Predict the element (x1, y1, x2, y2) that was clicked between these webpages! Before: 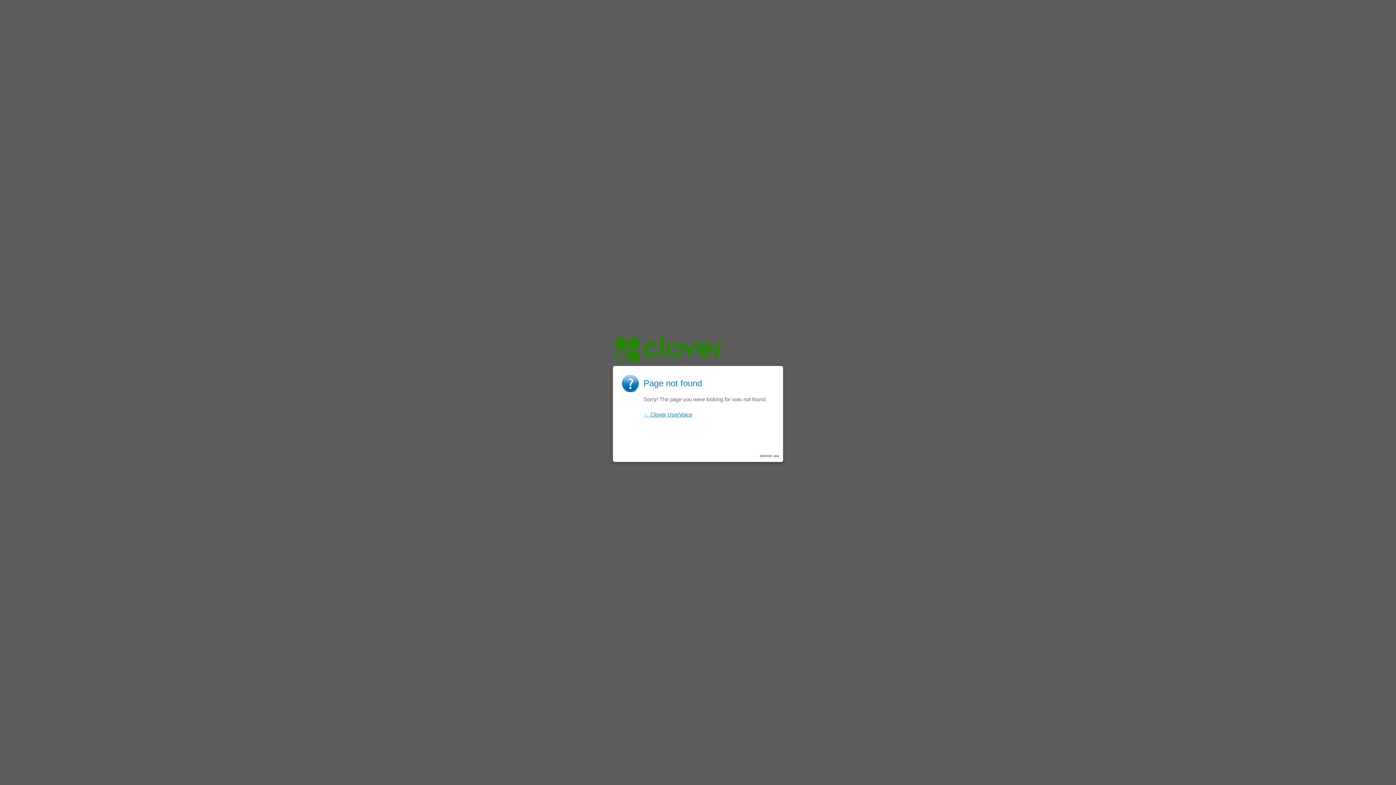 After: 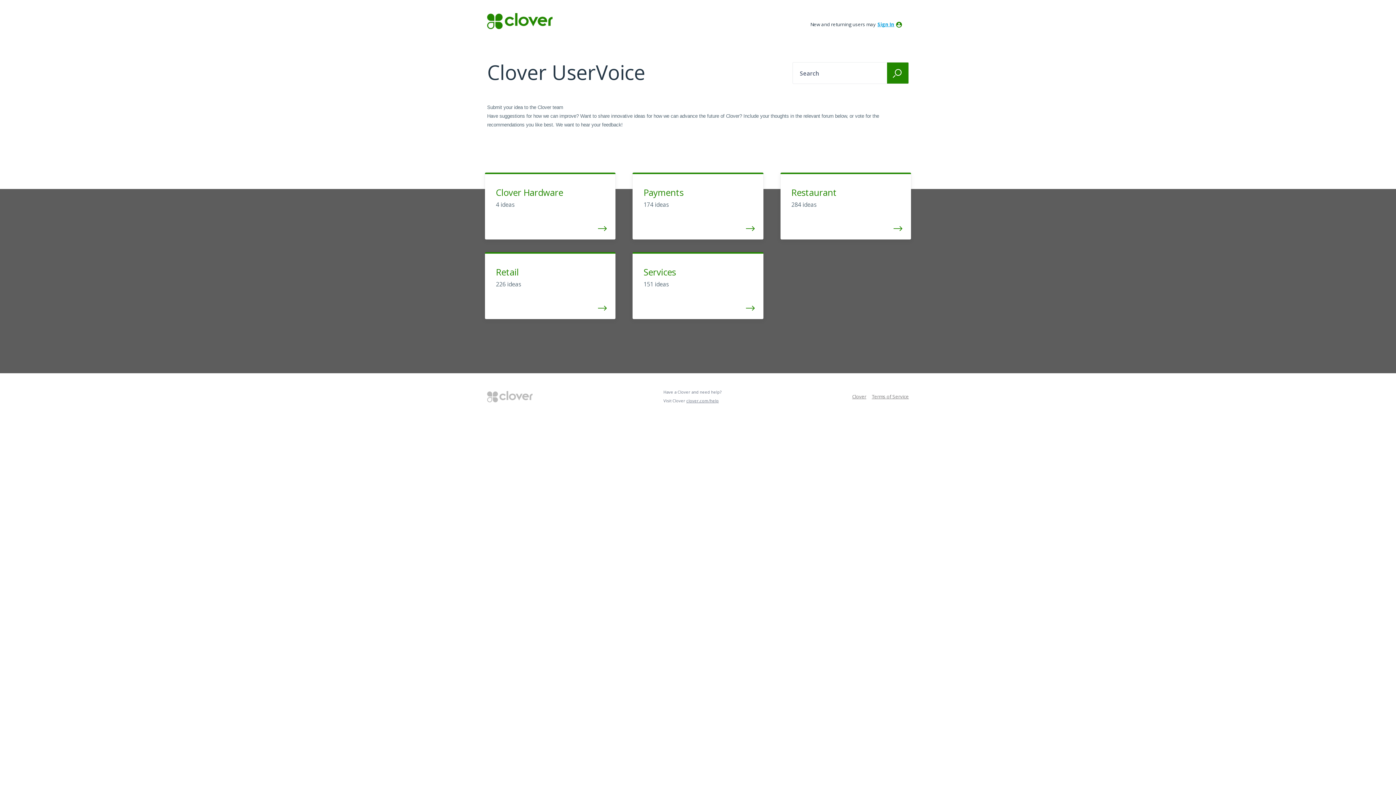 Action: label: ← Clover UserVoice bbox: (643, 411, 692, 417)